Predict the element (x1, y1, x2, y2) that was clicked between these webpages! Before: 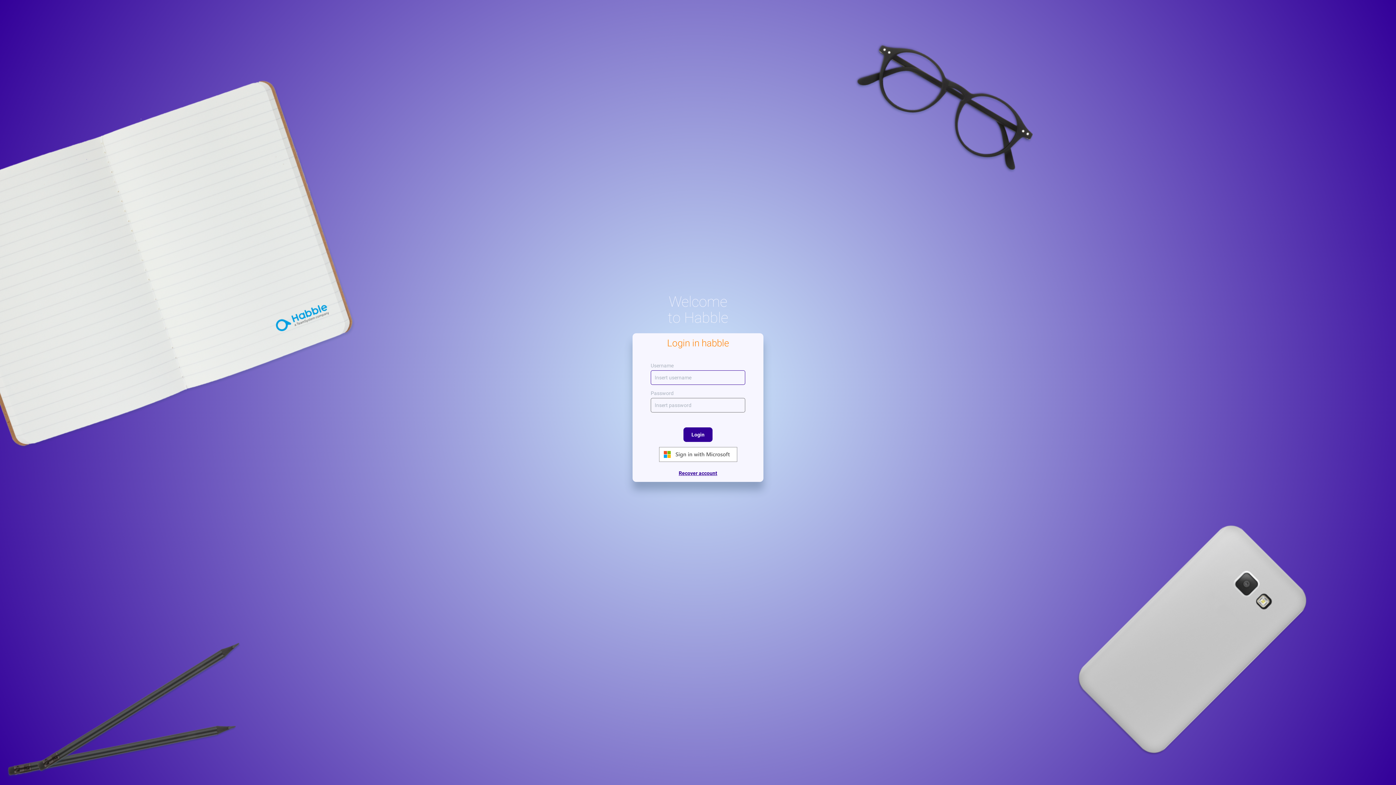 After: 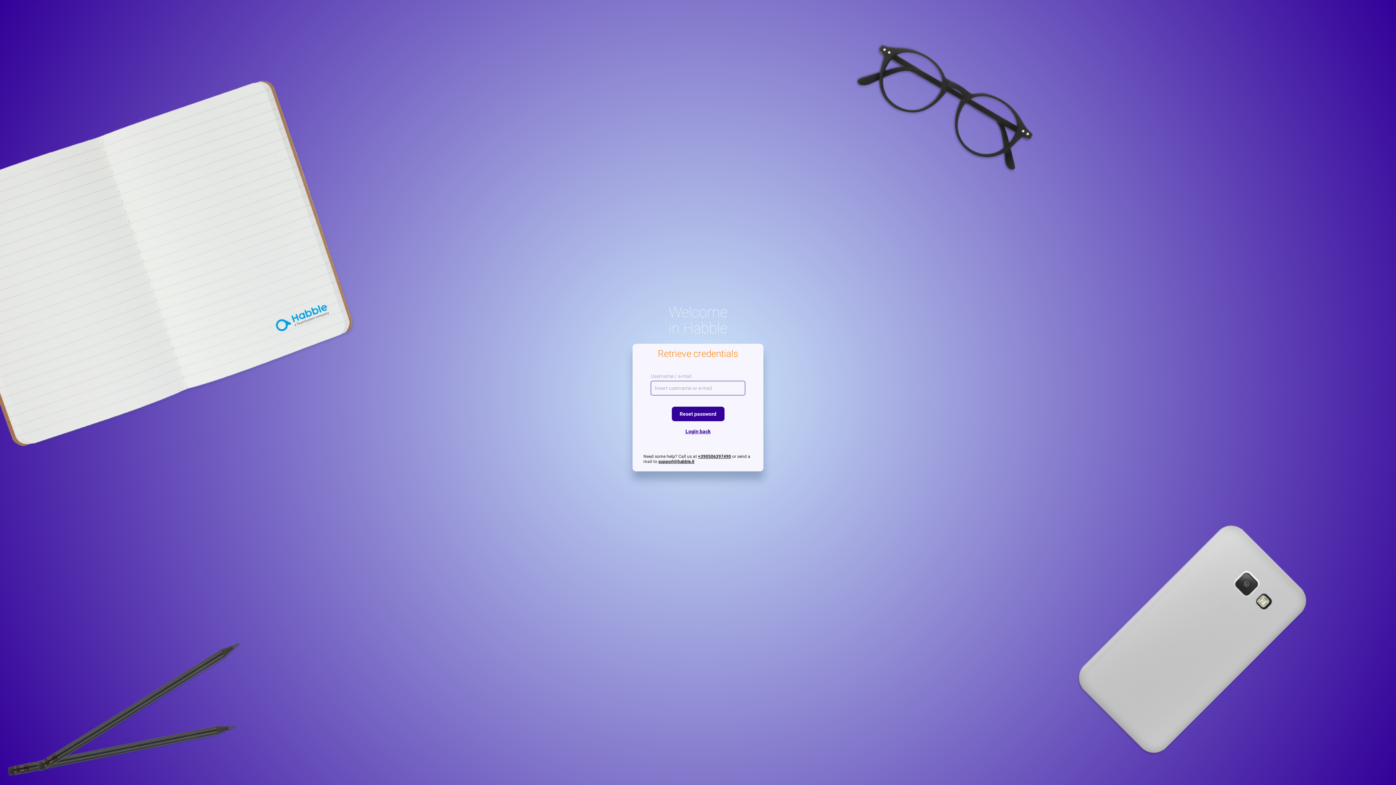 Action: label: Recover account bbox: (650, 470, 745, 476)